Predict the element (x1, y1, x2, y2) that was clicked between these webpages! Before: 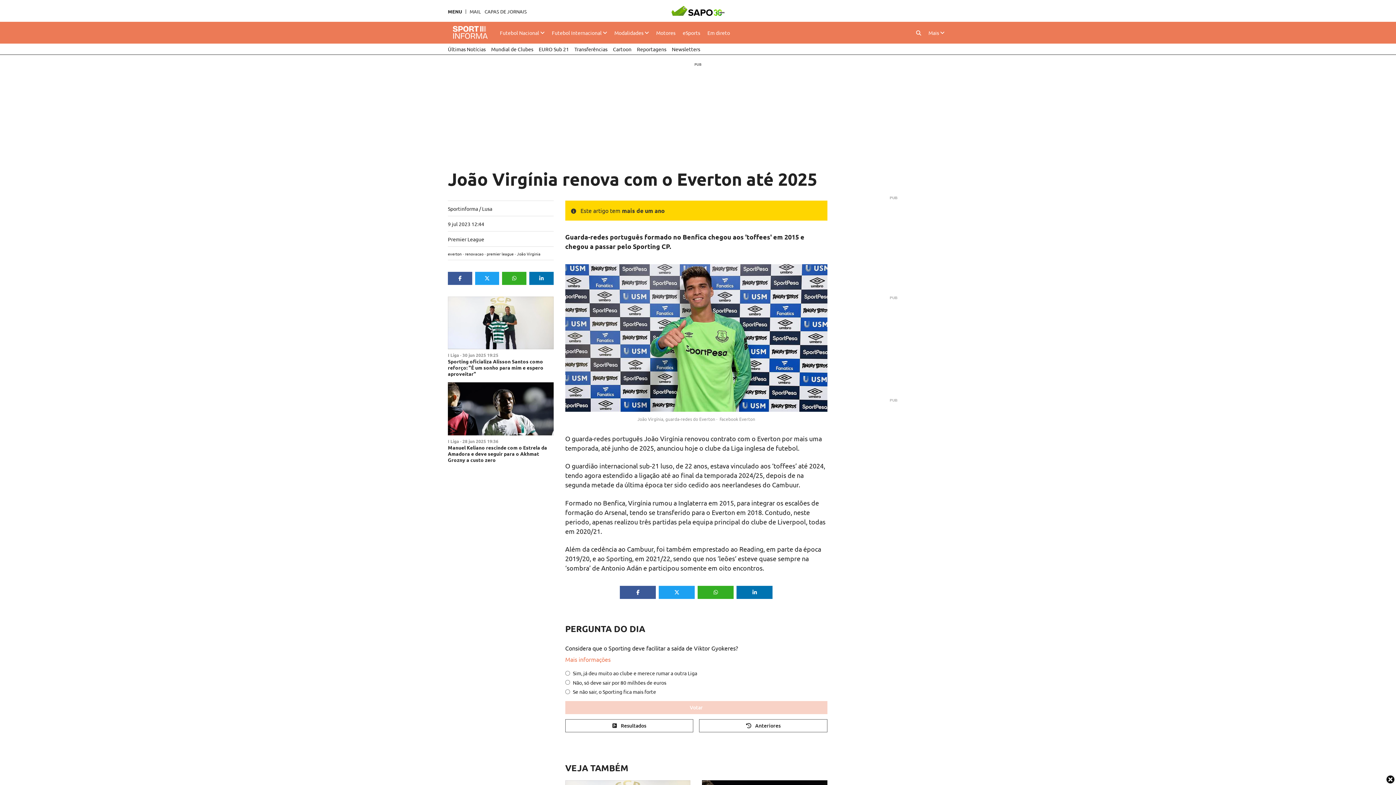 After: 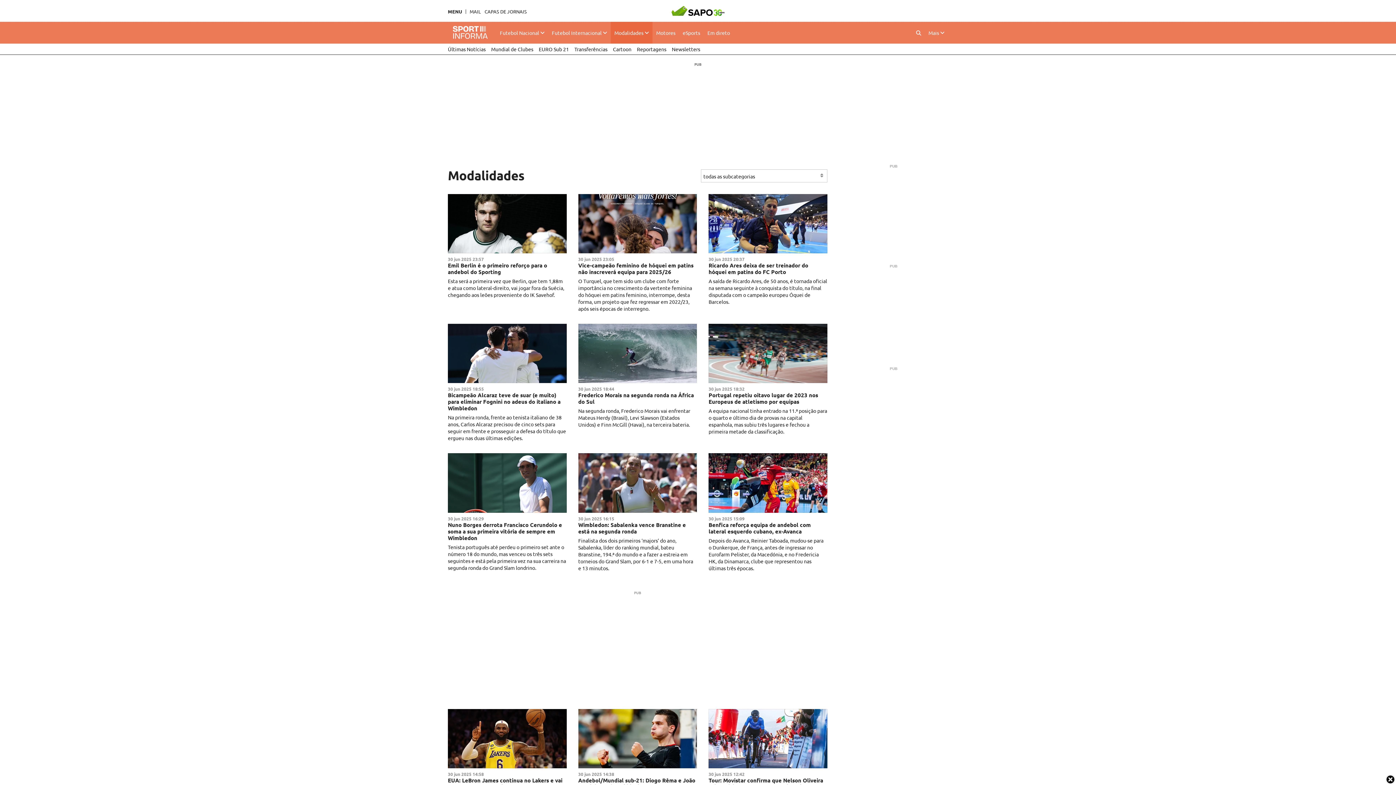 Action: bbox: (610, 21, 652, 43) label: Modalidades 